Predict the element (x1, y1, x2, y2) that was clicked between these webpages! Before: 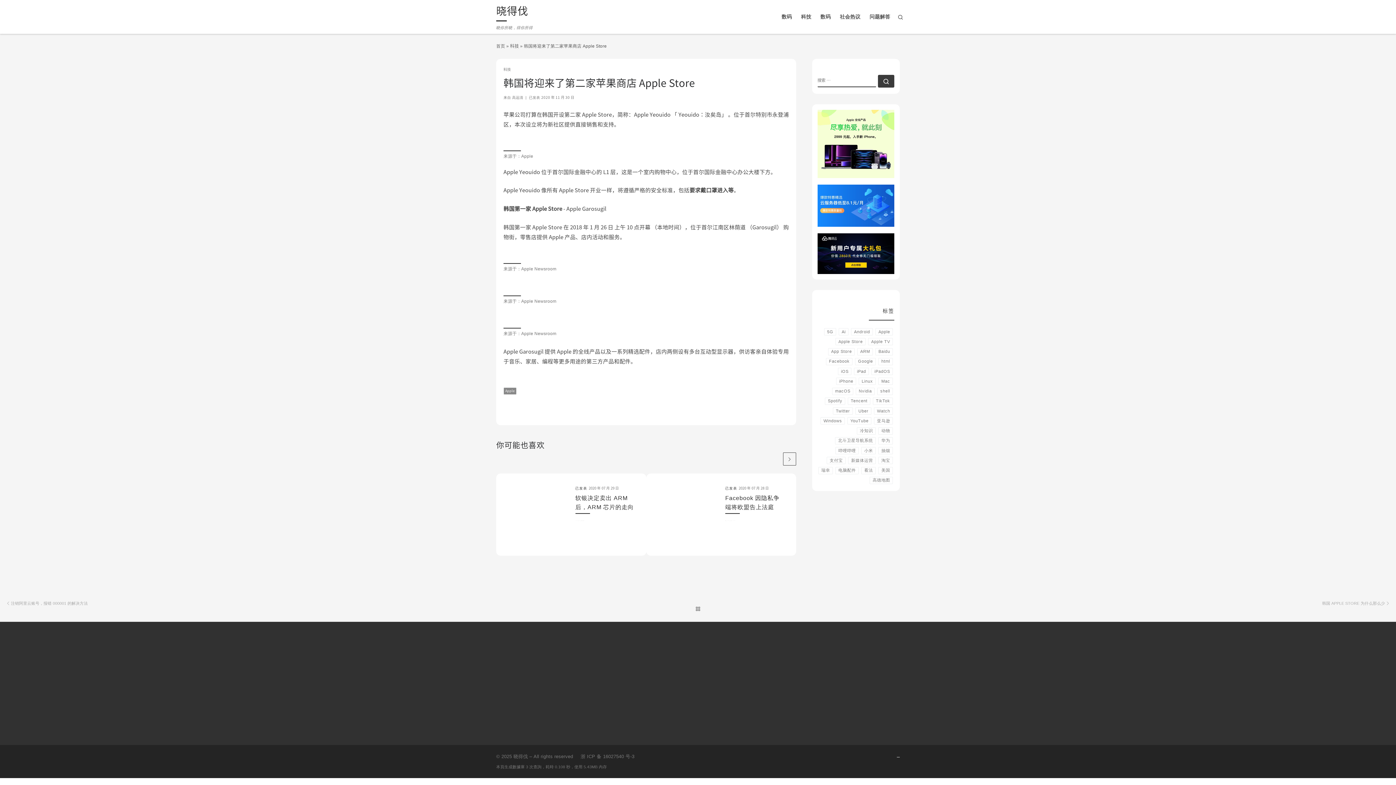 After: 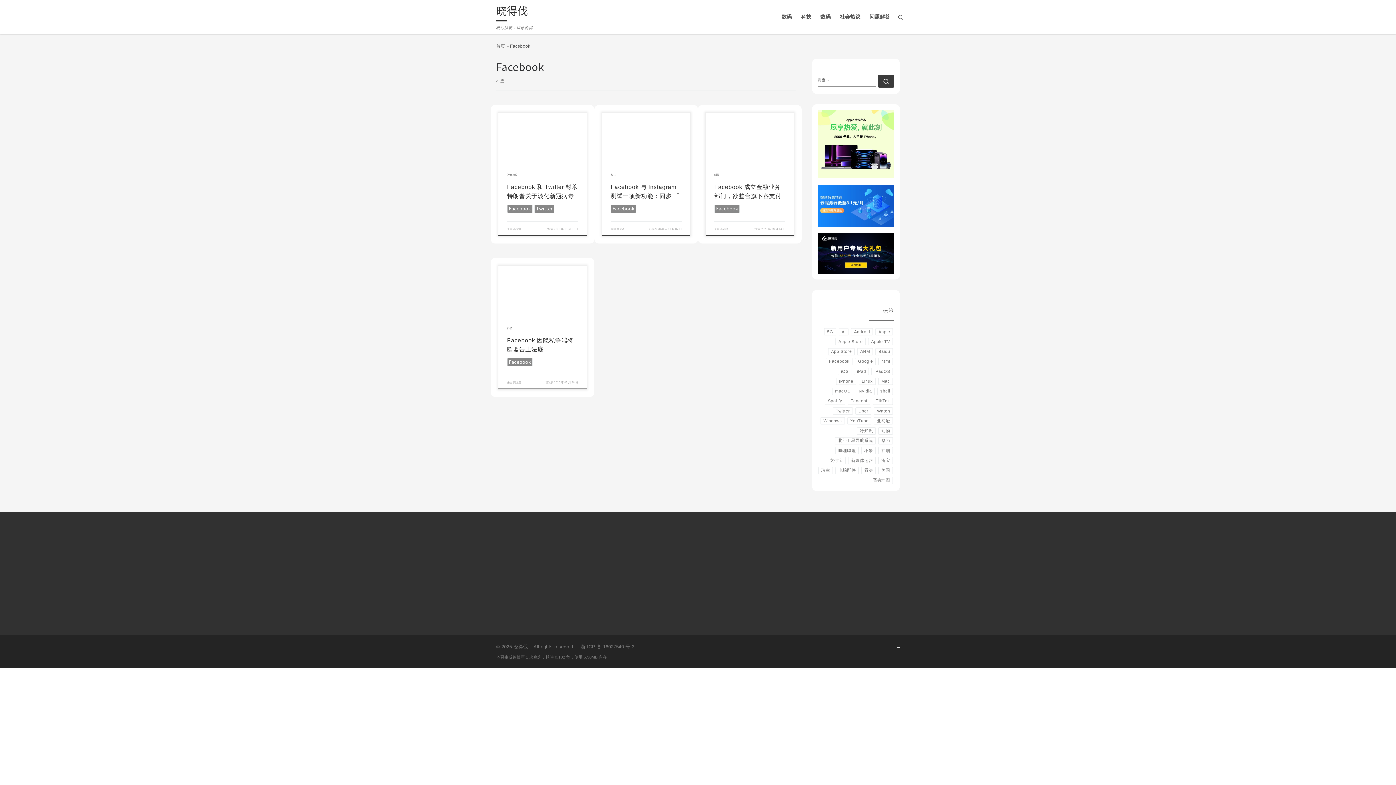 Action: label: Facebook bbox: (826, 358, 852, 365)